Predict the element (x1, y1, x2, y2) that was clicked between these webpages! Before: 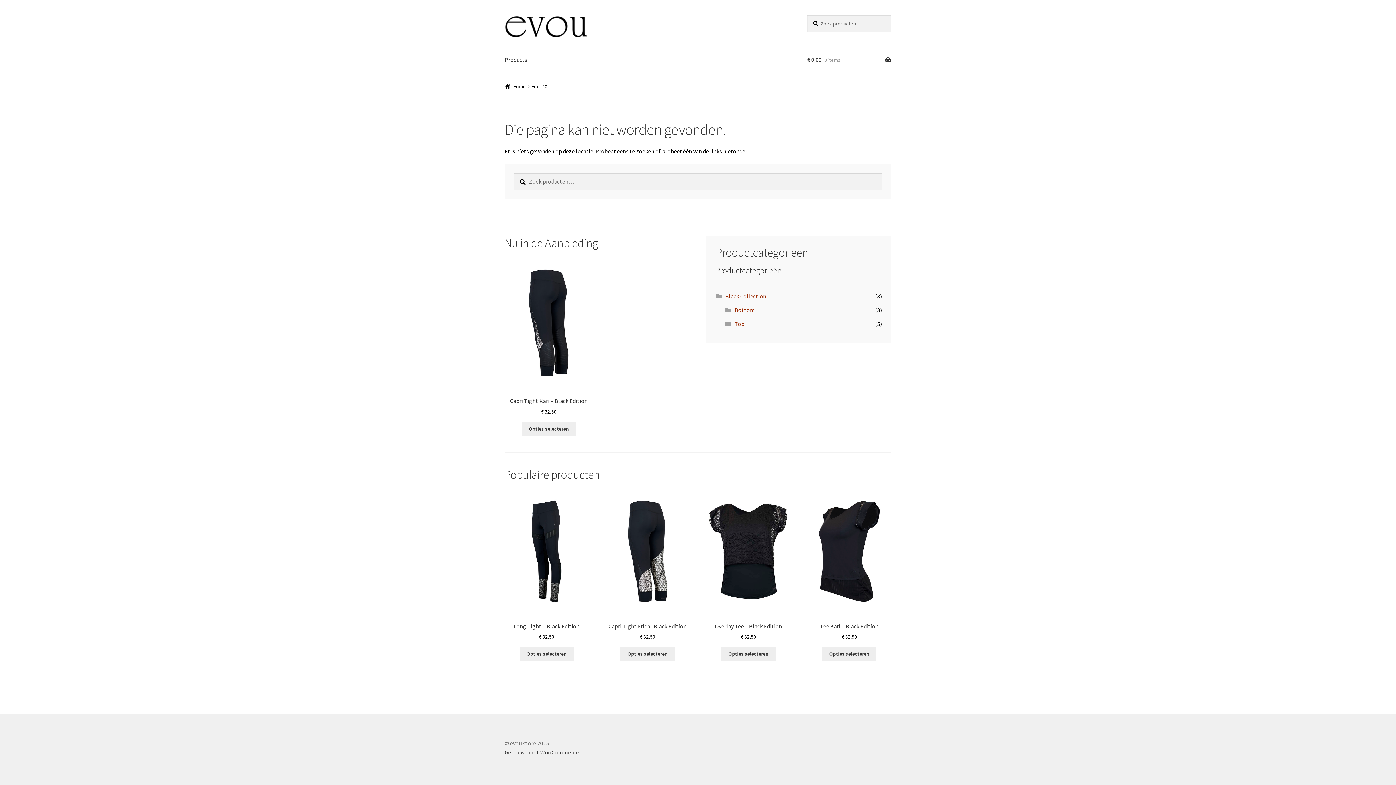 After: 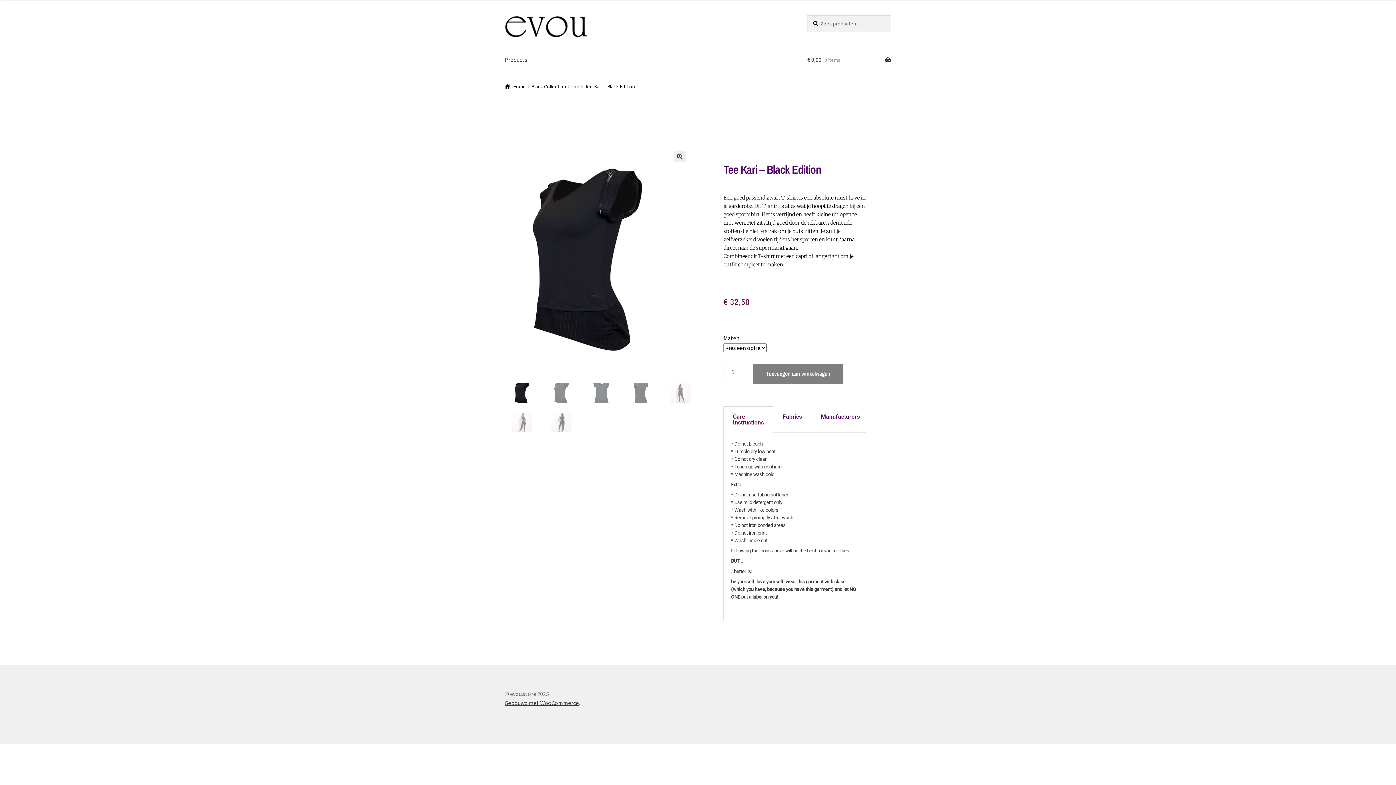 Action: label: Selecteer opties voor “Tee Kari - Black Edition” bbox: (822, 647, 876, 661)